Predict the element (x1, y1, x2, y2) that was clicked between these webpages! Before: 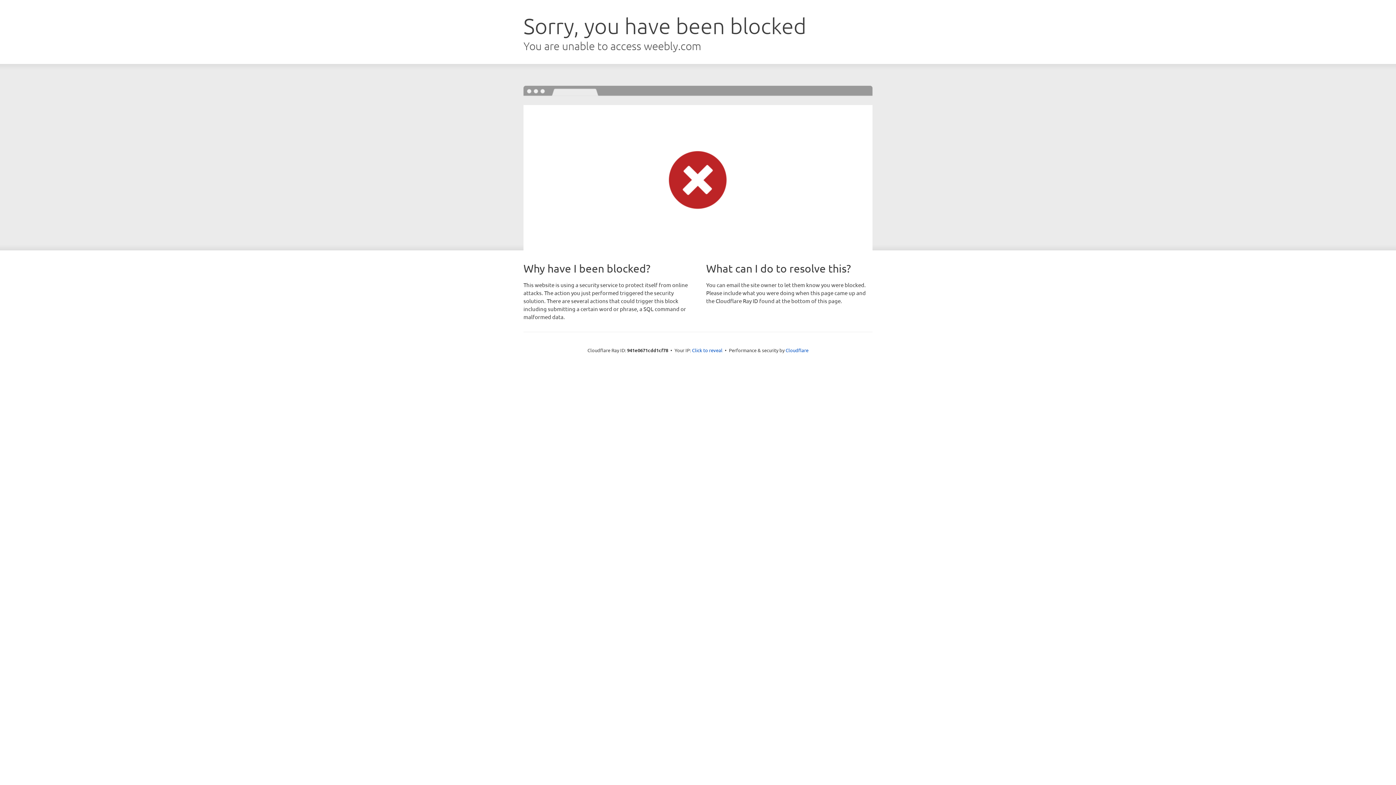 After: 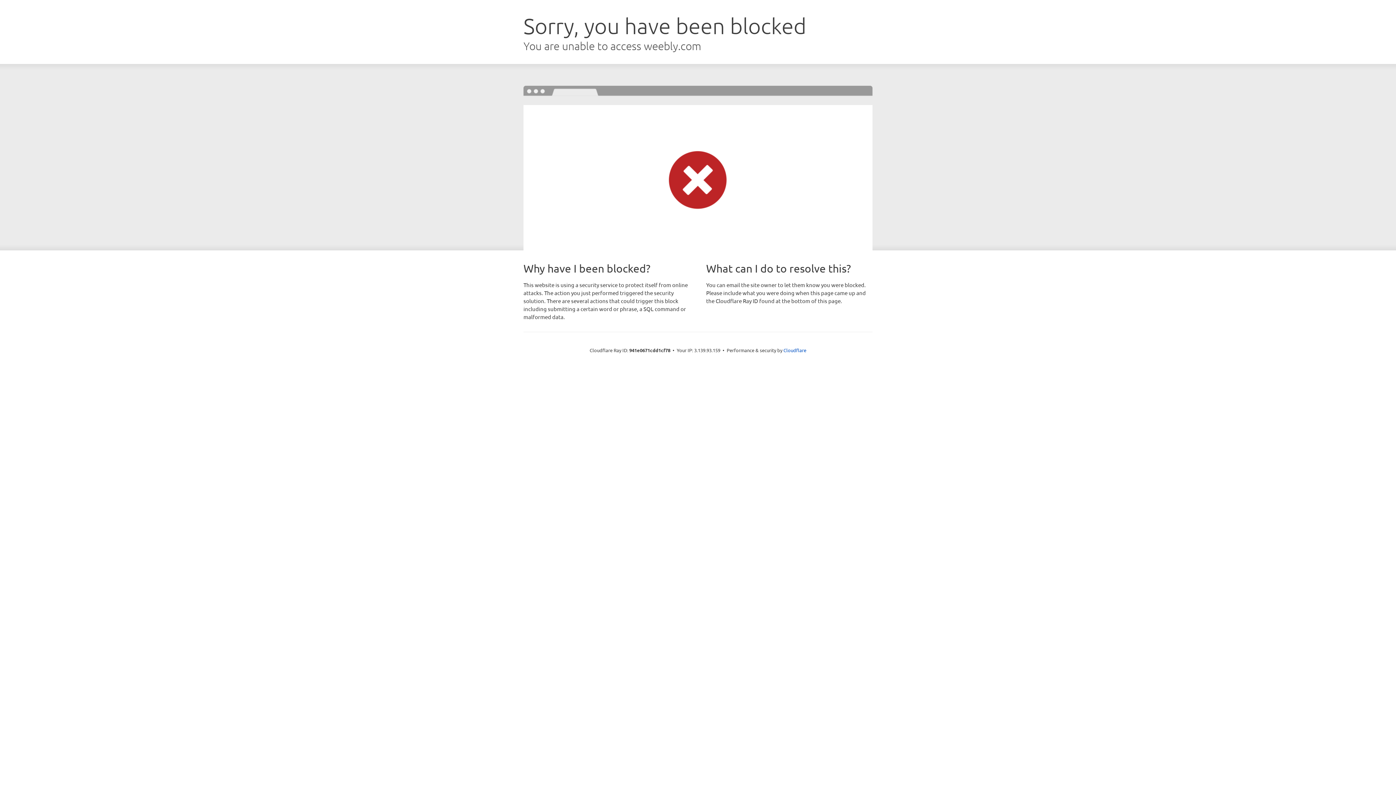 Action: label: Click to reveal bbox: (692, 346, 722, 353)